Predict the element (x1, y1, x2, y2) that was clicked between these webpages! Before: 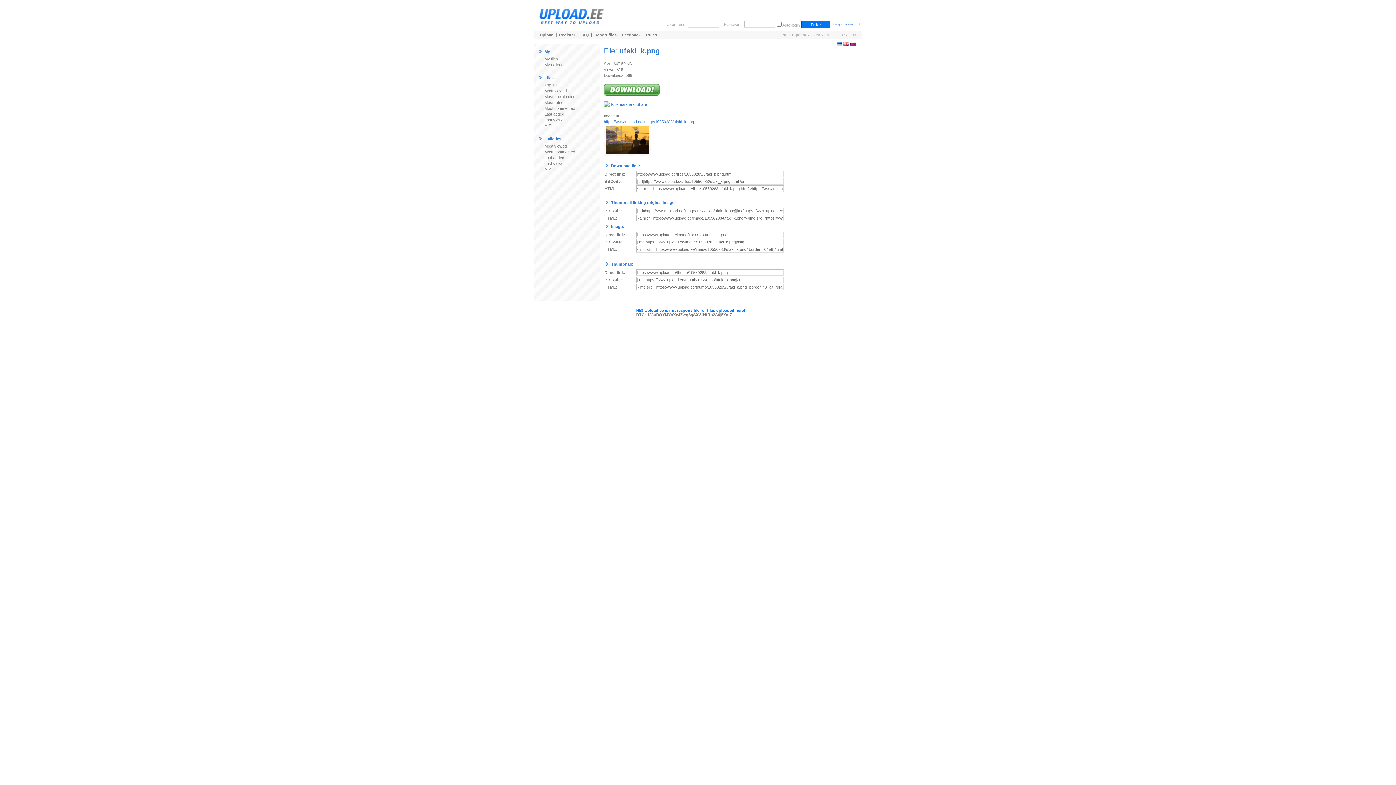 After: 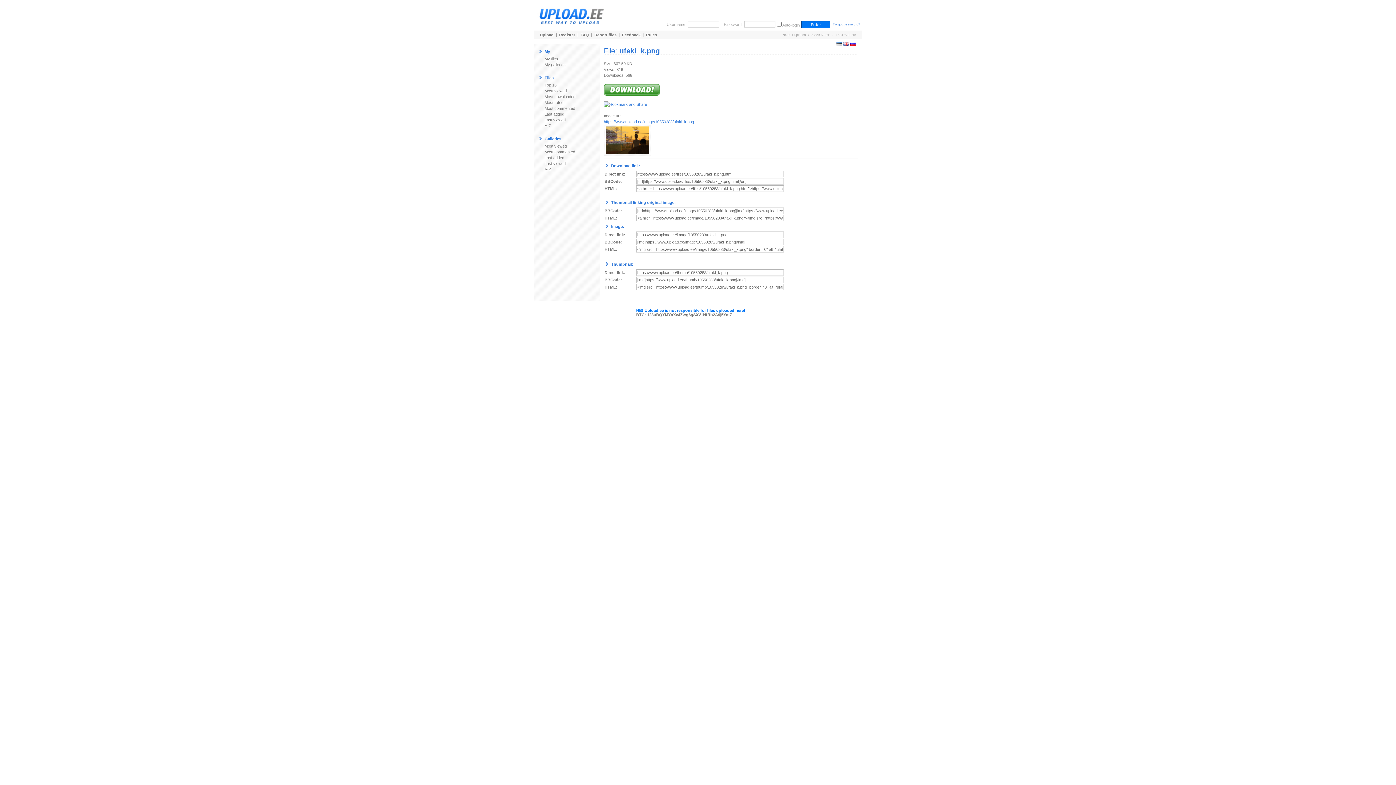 Action: bbox: (604, 152, 651, 156)